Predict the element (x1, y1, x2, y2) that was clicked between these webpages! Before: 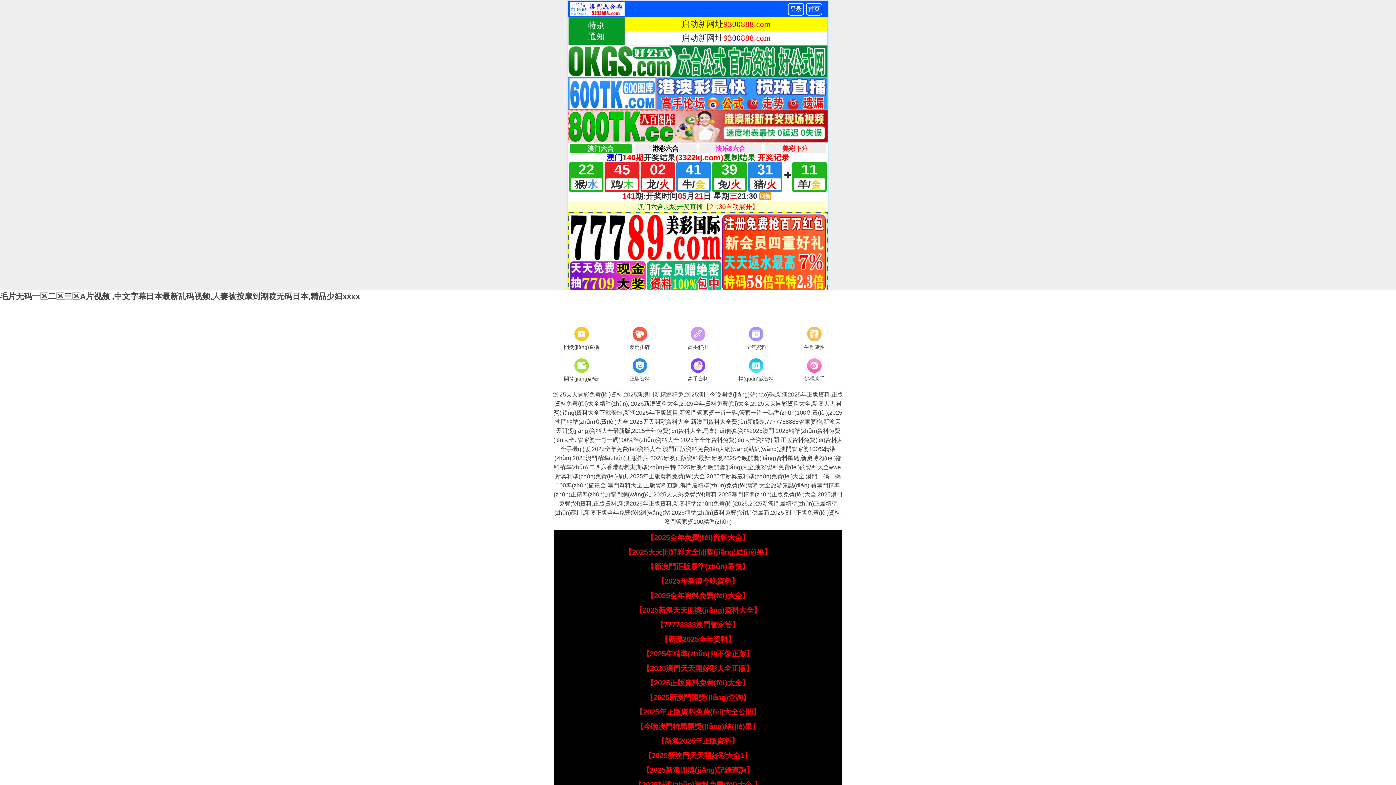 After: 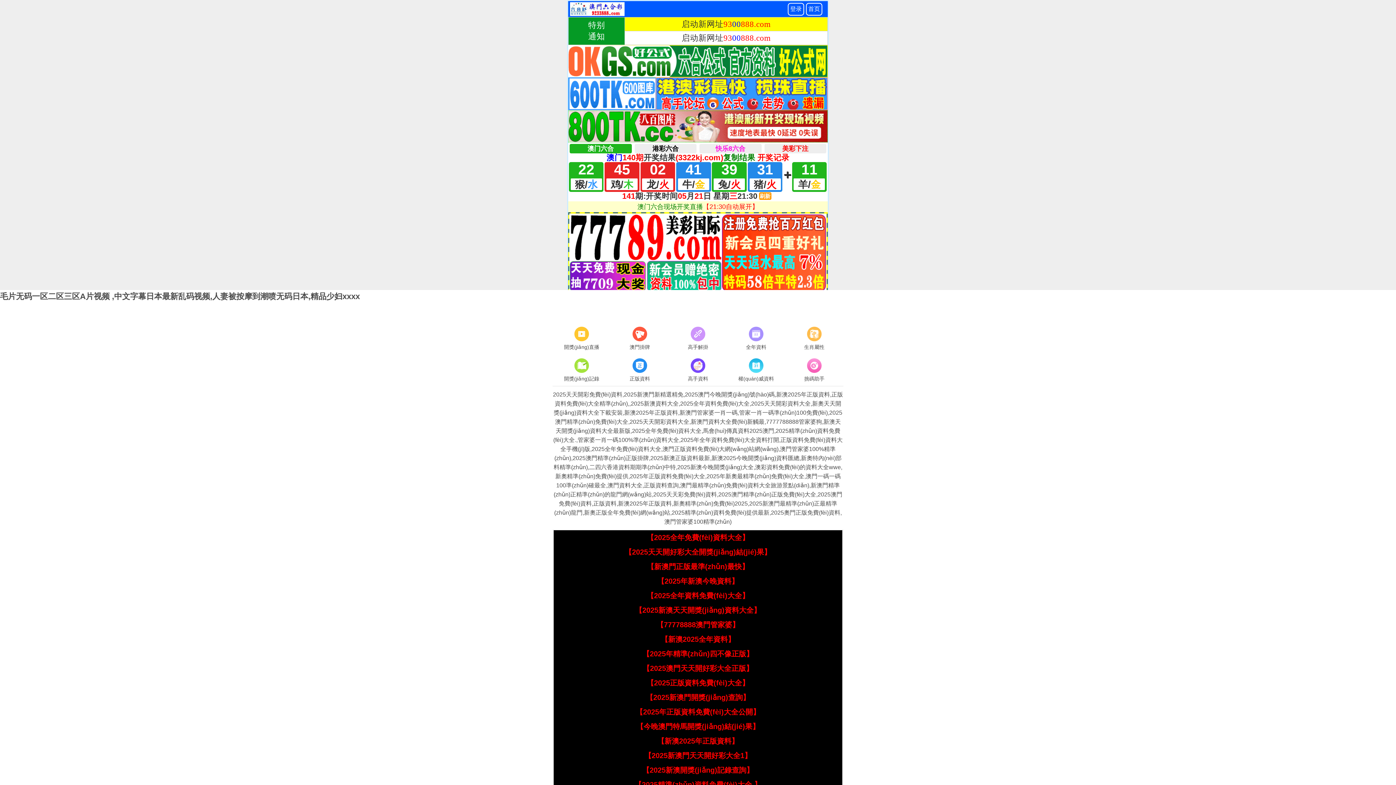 Action: bbox: (656, 621, 739, 629) label: 【77778888澳門管家婆】